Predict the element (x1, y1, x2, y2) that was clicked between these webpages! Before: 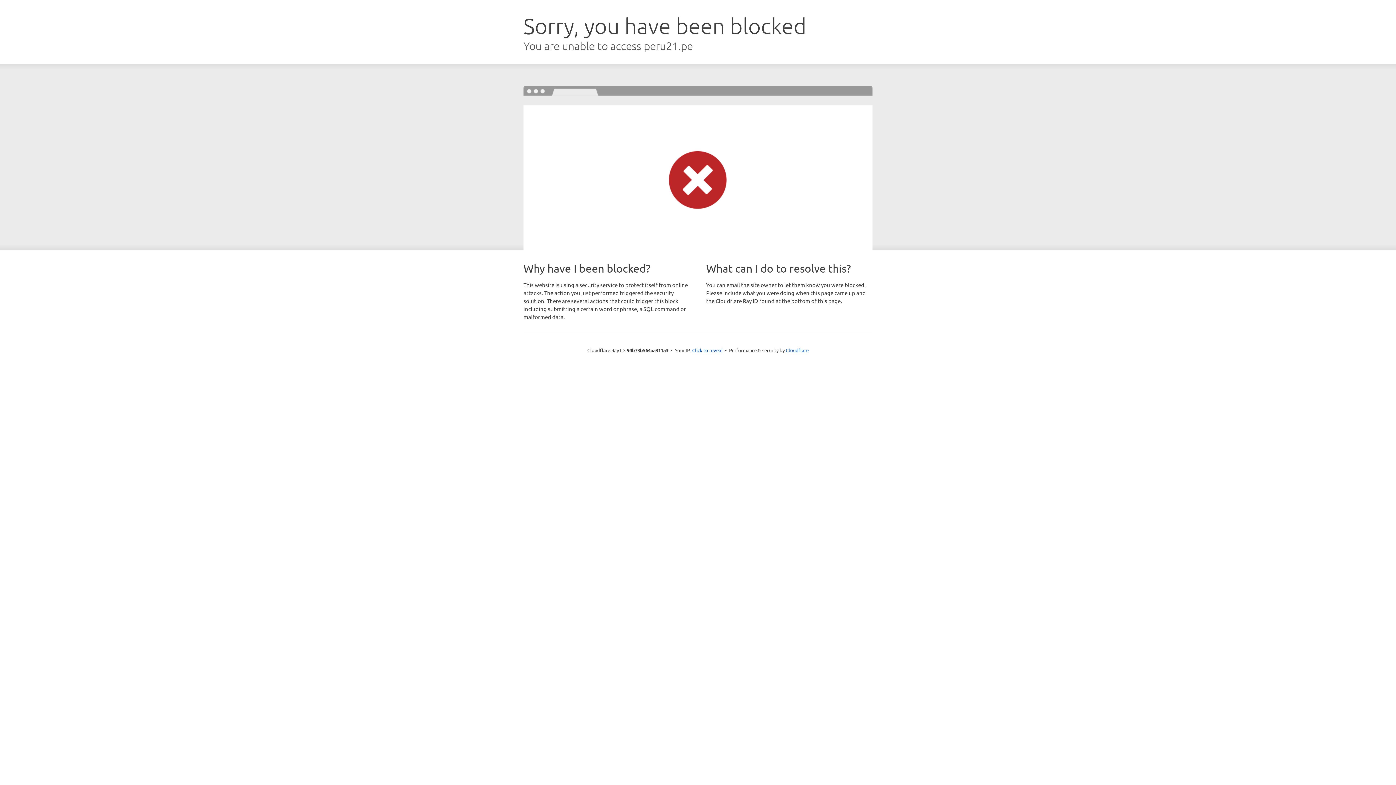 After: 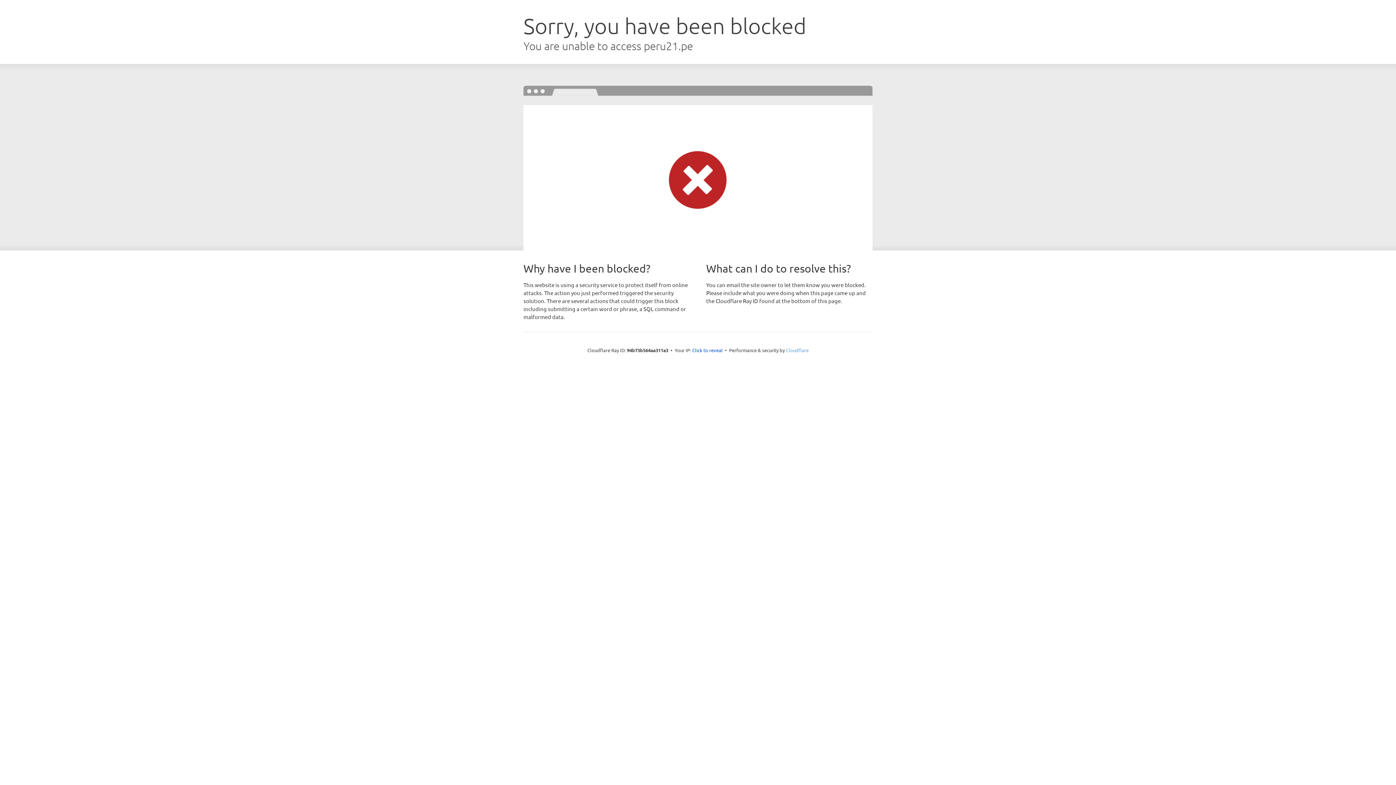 Action: bbox: (786, 347, 808, 353) label: Cloudflare